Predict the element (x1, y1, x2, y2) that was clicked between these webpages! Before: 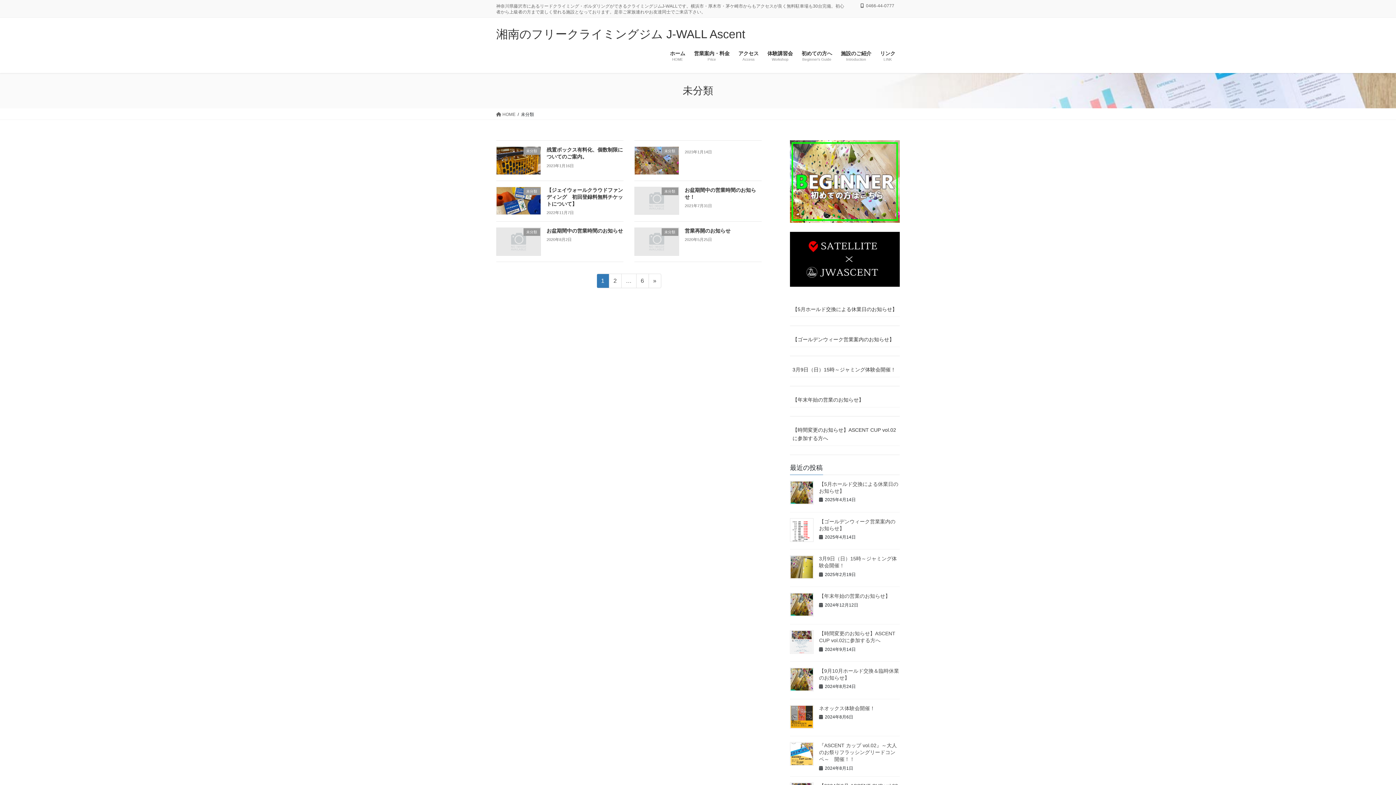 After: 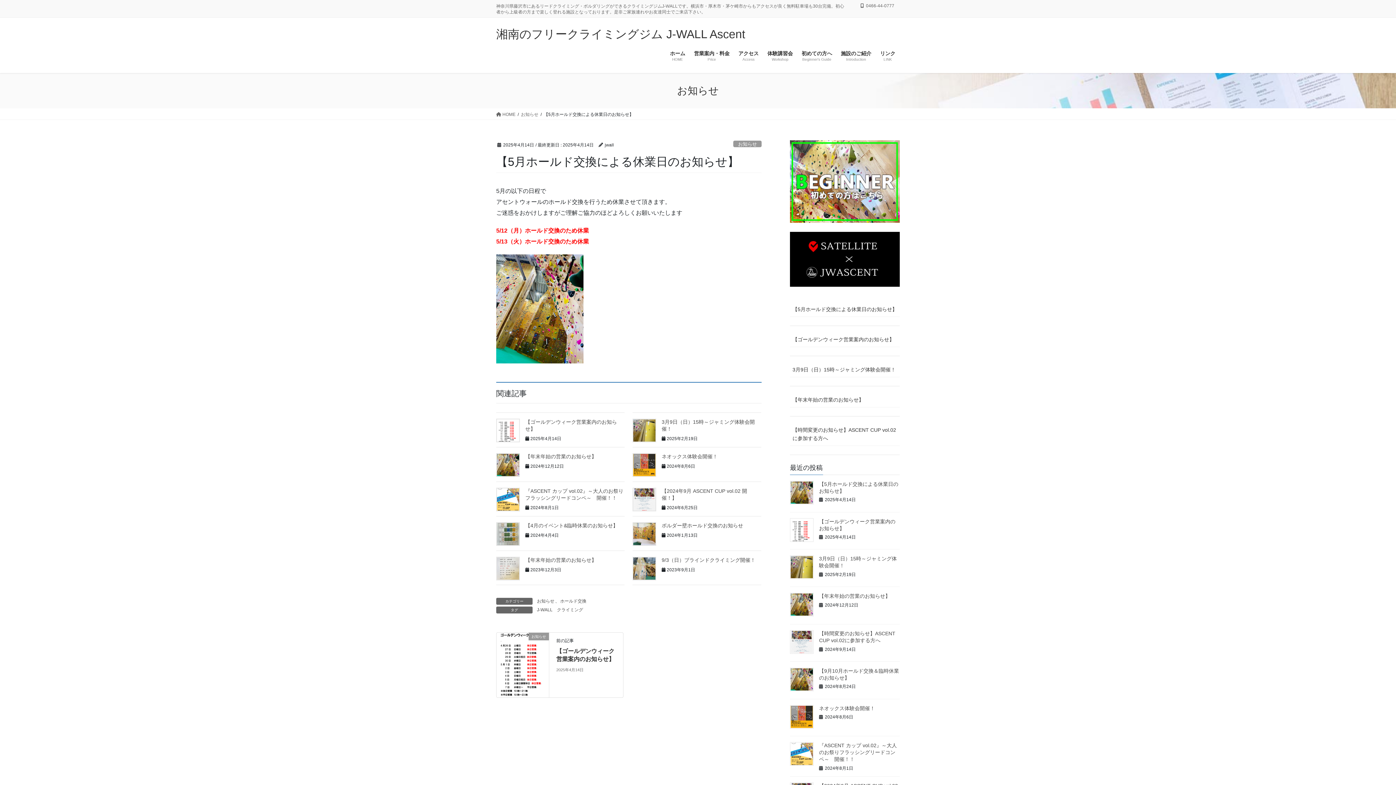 Action: label: 【5月ホールド交換による休業日のお知らせ】 bbox: (790, 301, 900, 317)